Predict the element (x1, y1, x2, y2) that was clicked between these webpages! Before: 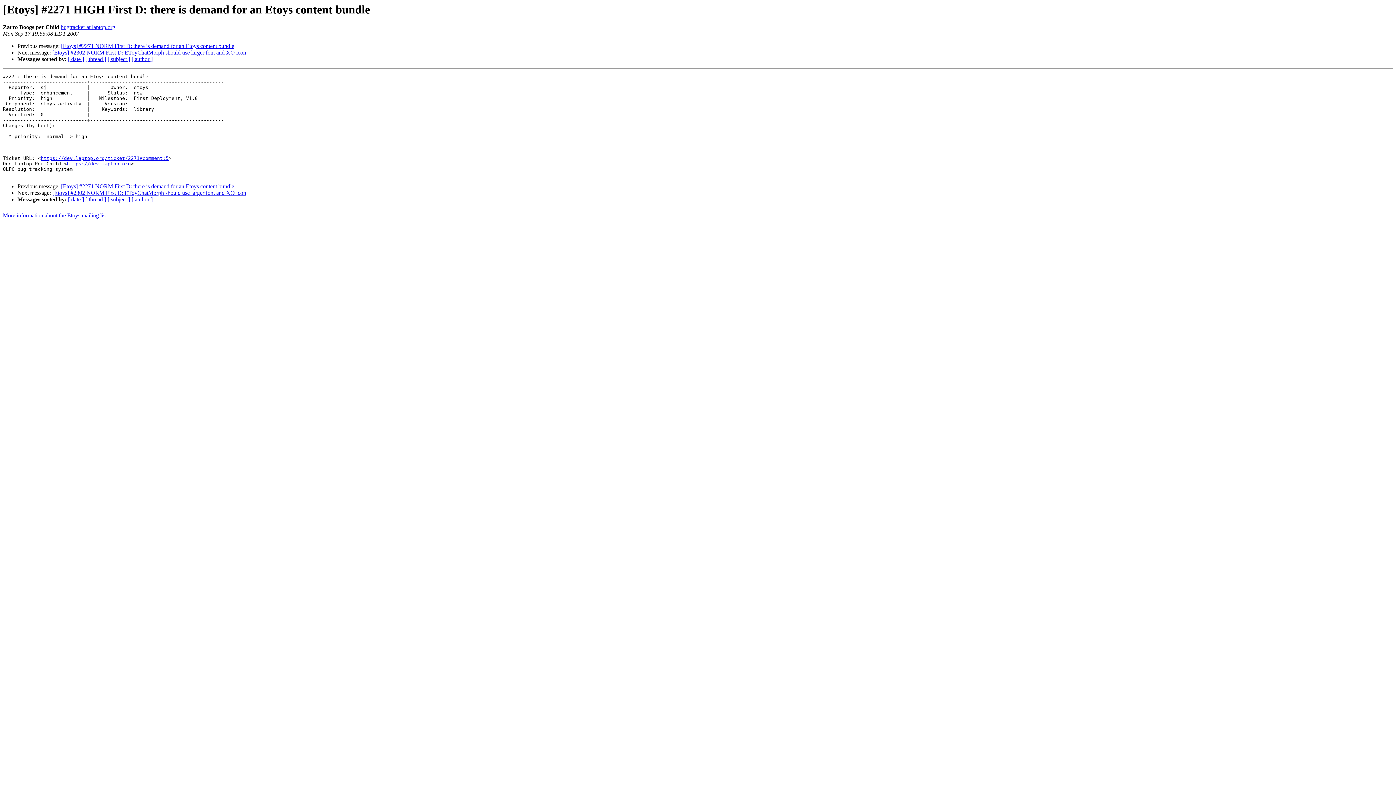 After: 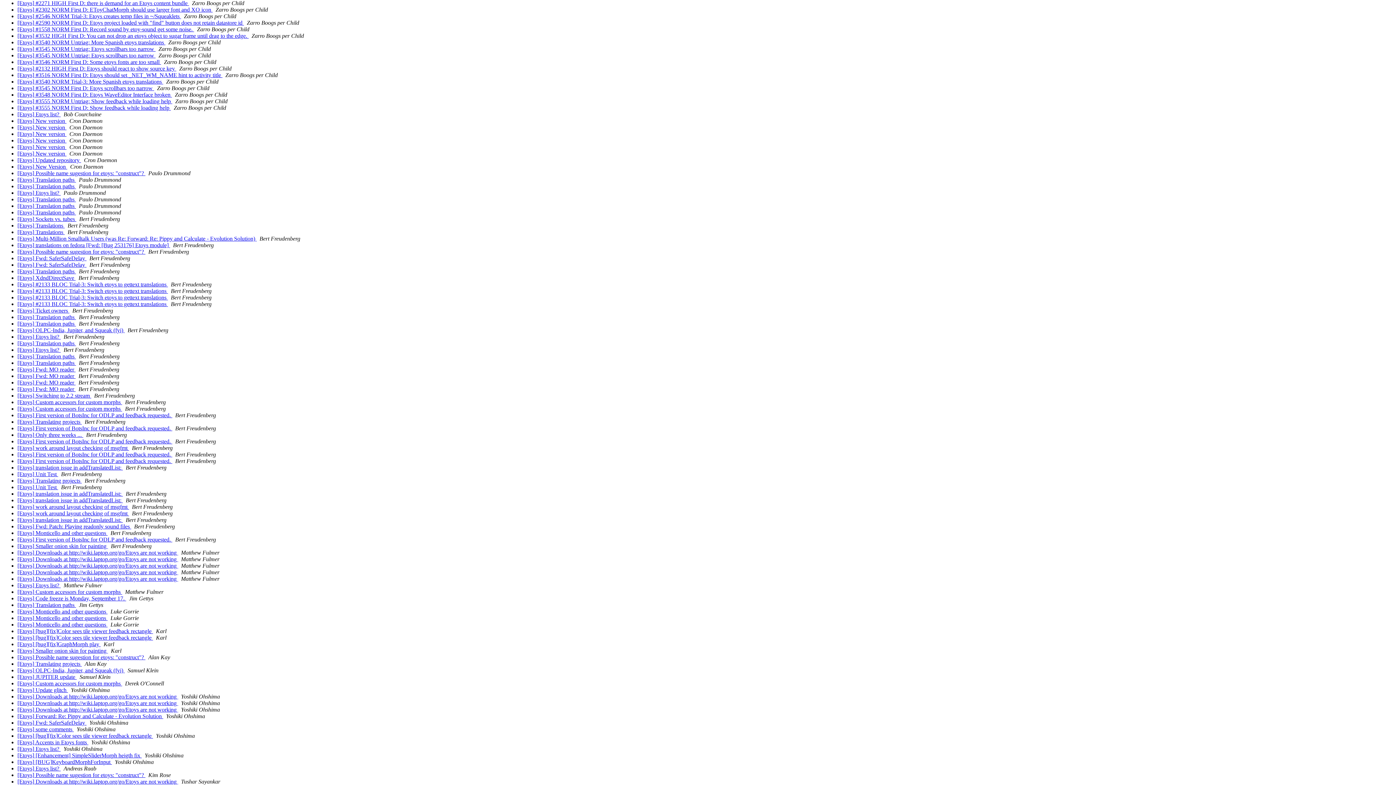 Action: label: [ author ] bbox: (131, 56, 152, 62)